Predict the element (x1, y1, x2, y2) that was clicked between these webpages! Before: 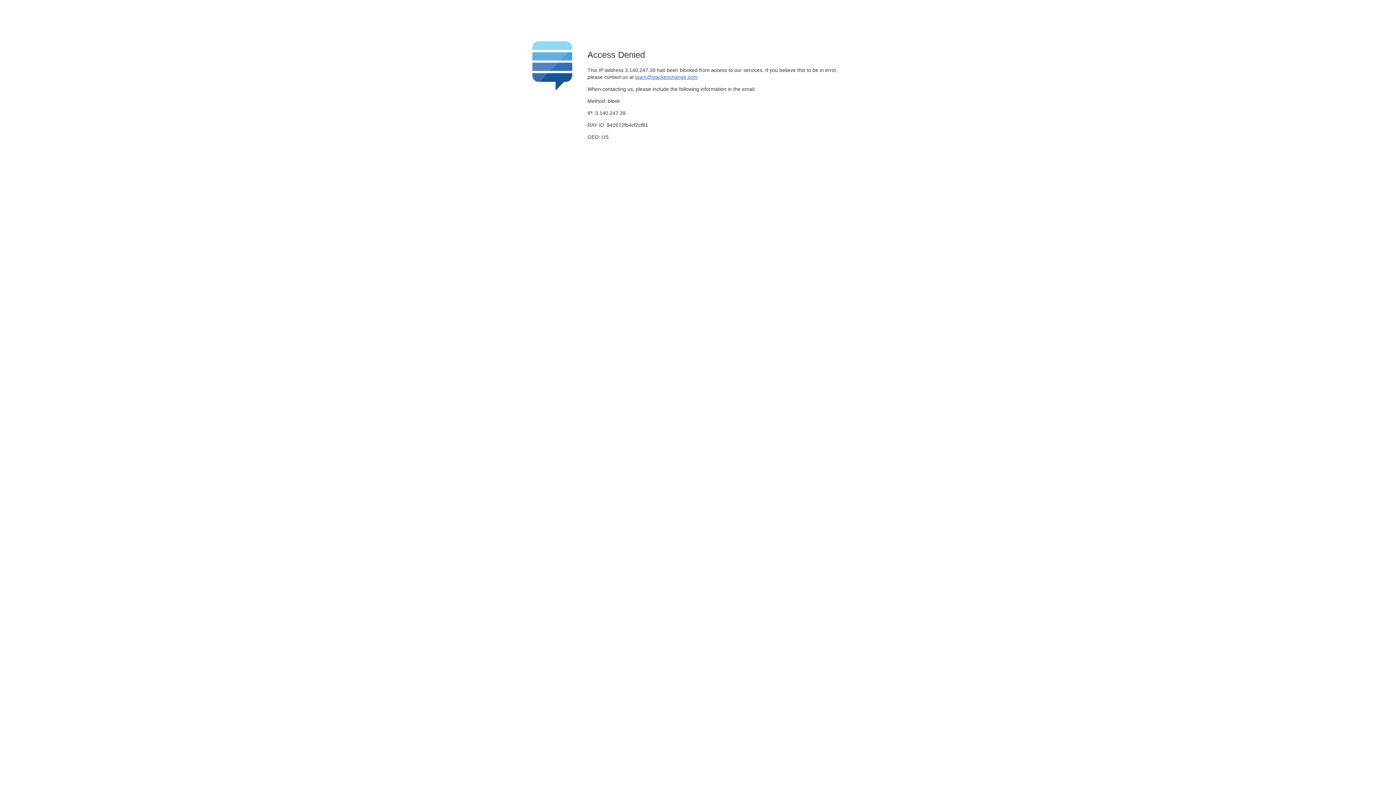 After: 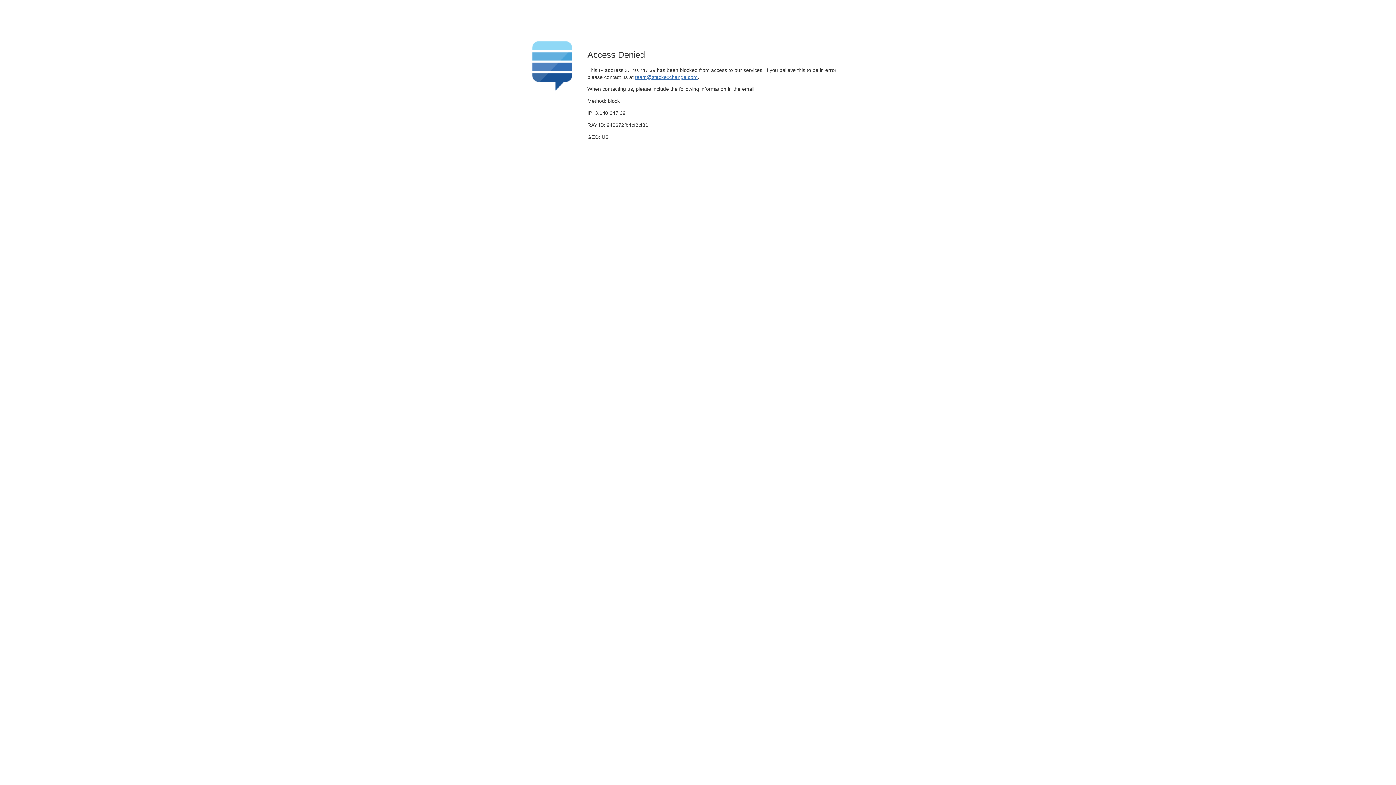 Action: bbox: (635, 74, 697, 79) label: team@stackexchange.com